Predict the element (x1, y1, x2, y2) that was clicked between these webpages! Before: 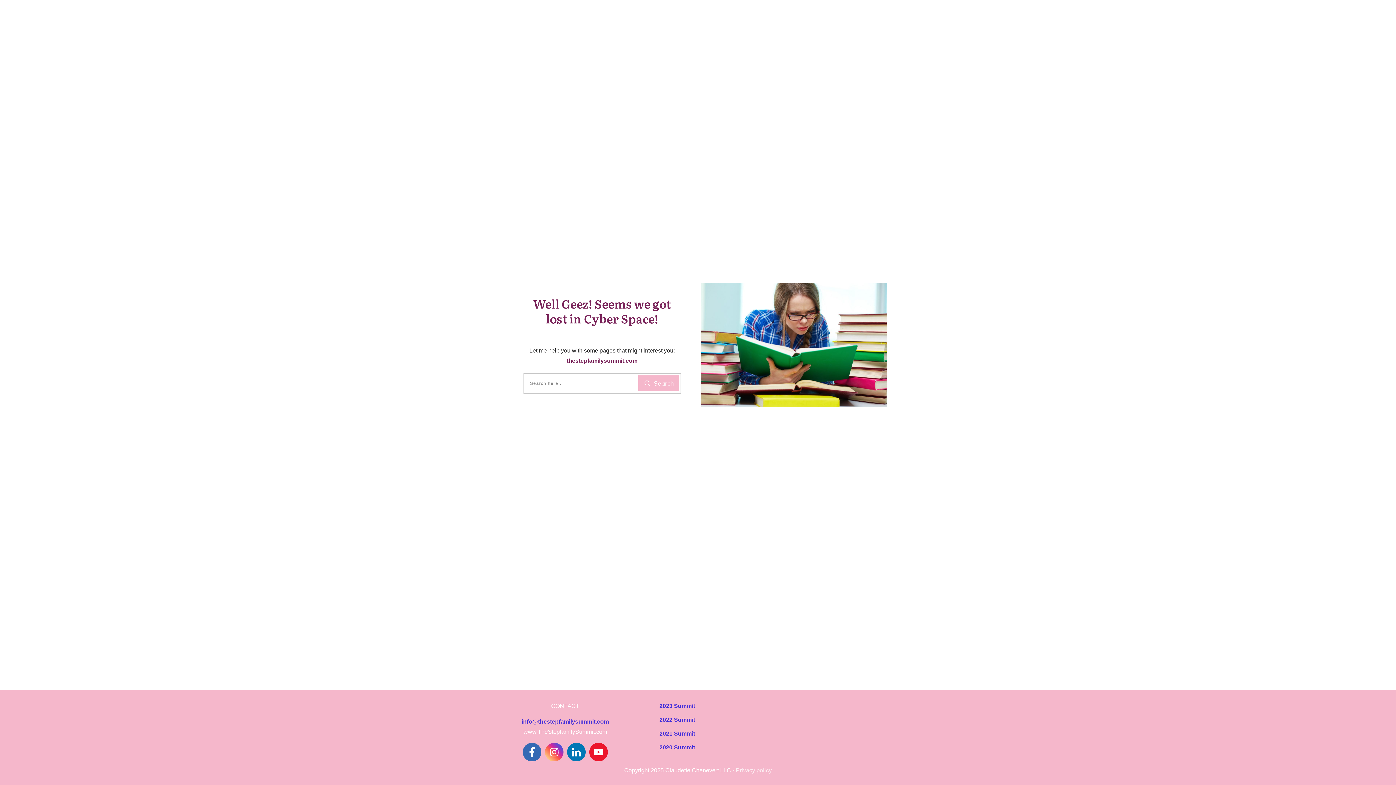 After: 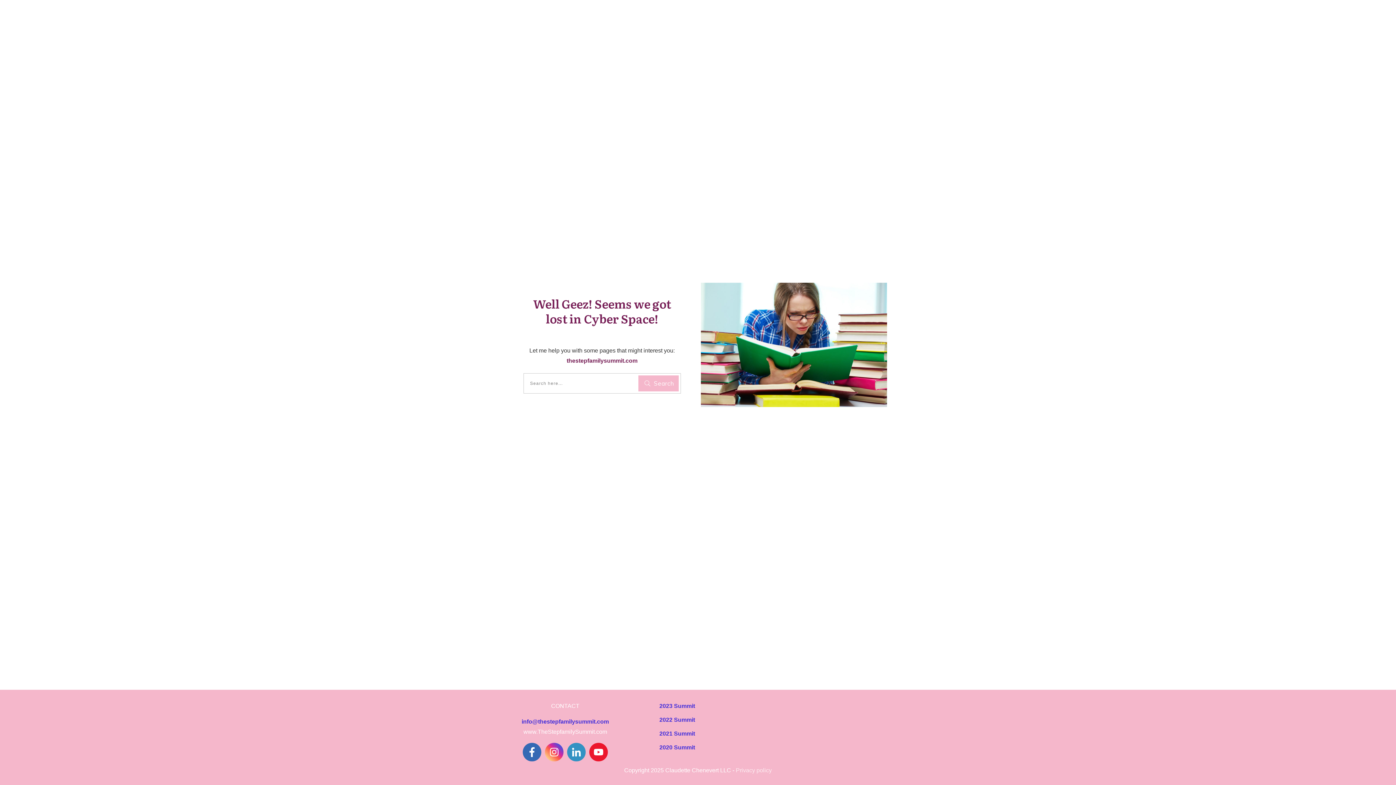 Action: bbox: (567, 743, 585, 761)